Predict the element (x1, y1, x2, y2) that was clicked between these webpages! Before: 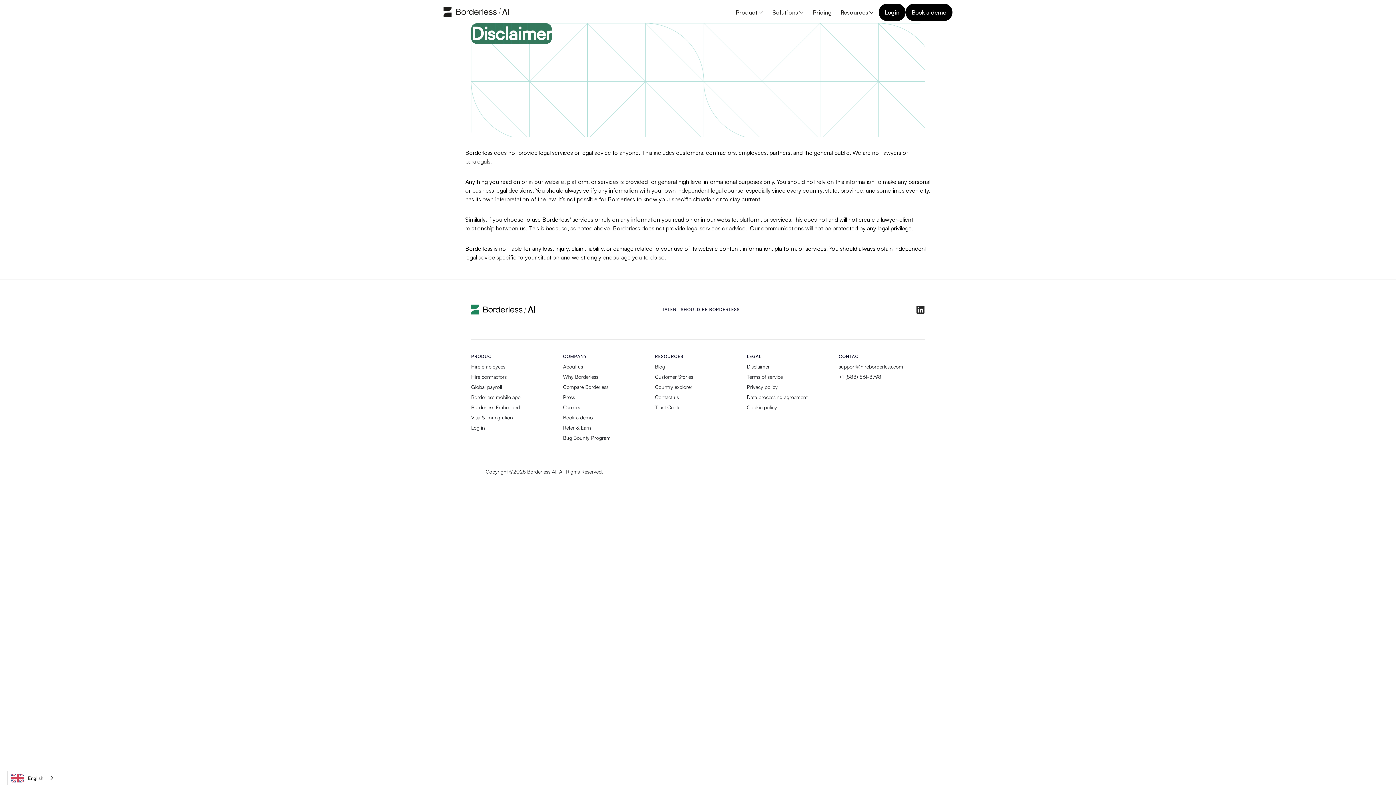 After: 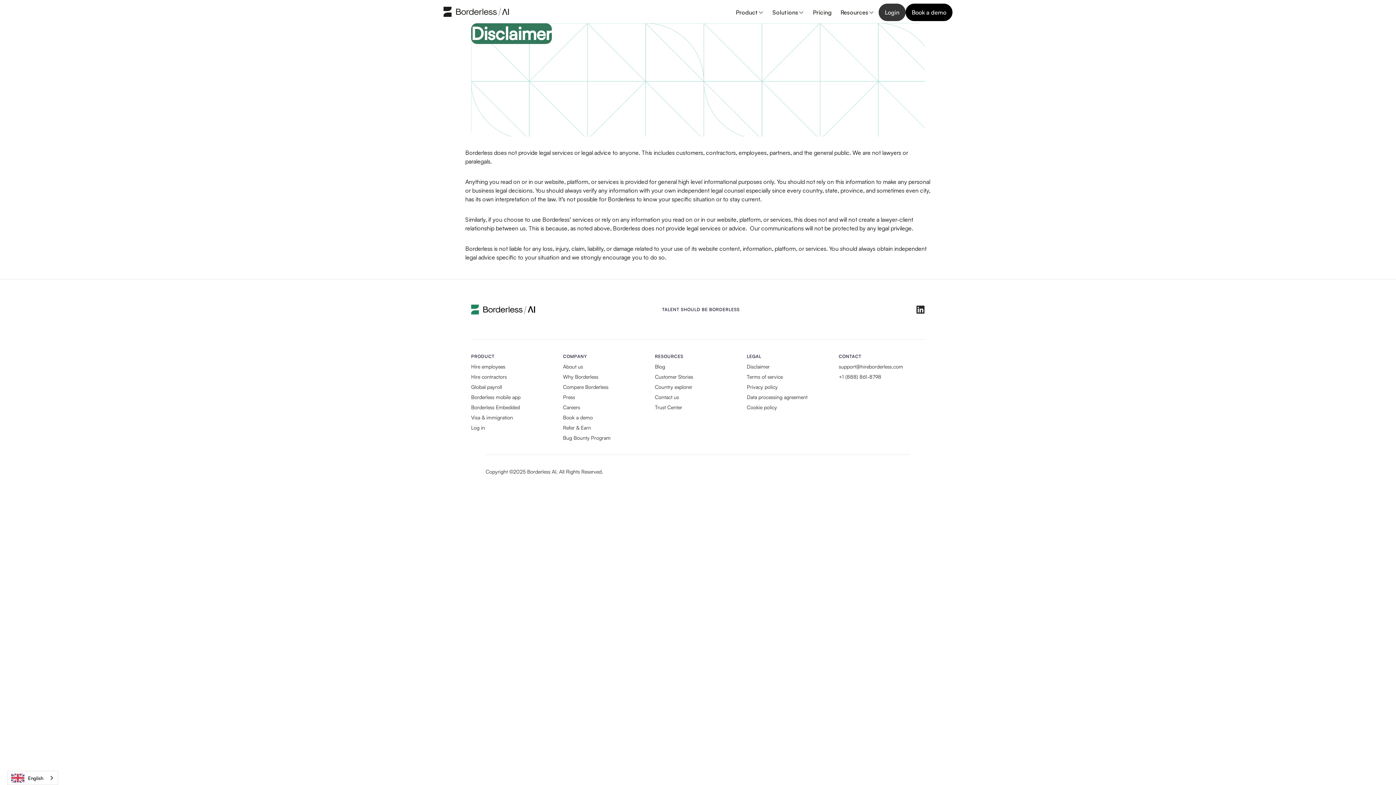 Action: bbox: (878, 3, 905, 21) label: Login